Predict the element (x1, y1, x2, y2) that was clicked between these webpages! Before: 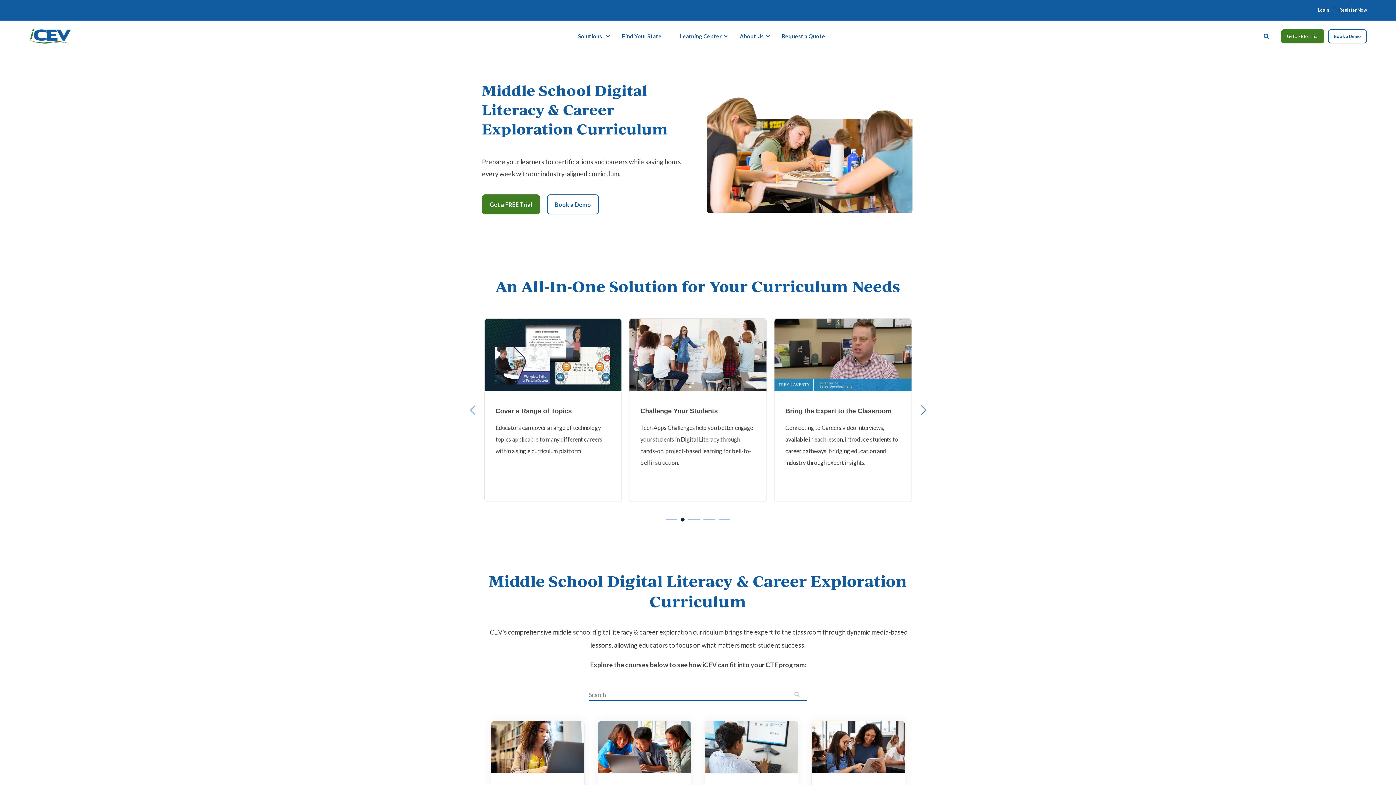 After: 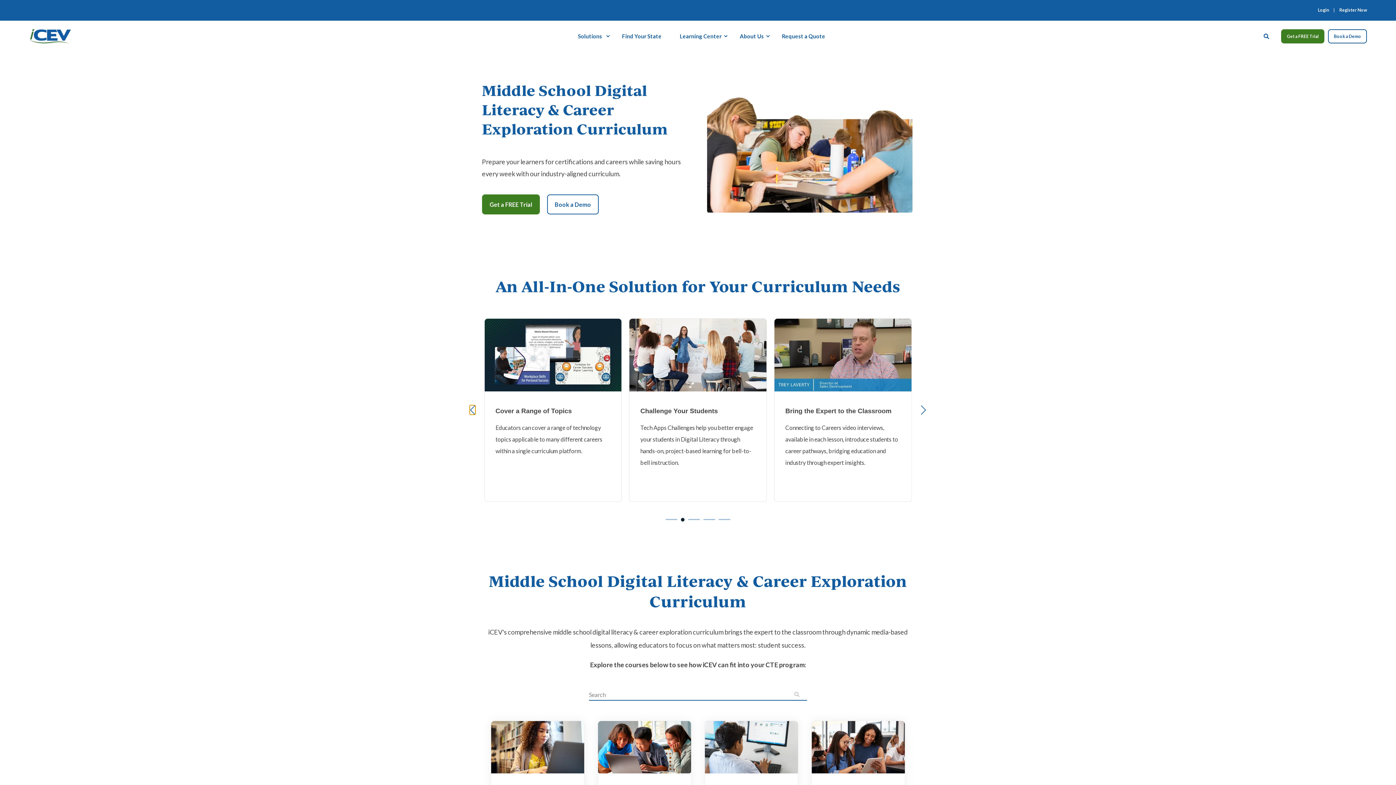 Action: bbox: (469, 405, 475, 414) label: Previous slide